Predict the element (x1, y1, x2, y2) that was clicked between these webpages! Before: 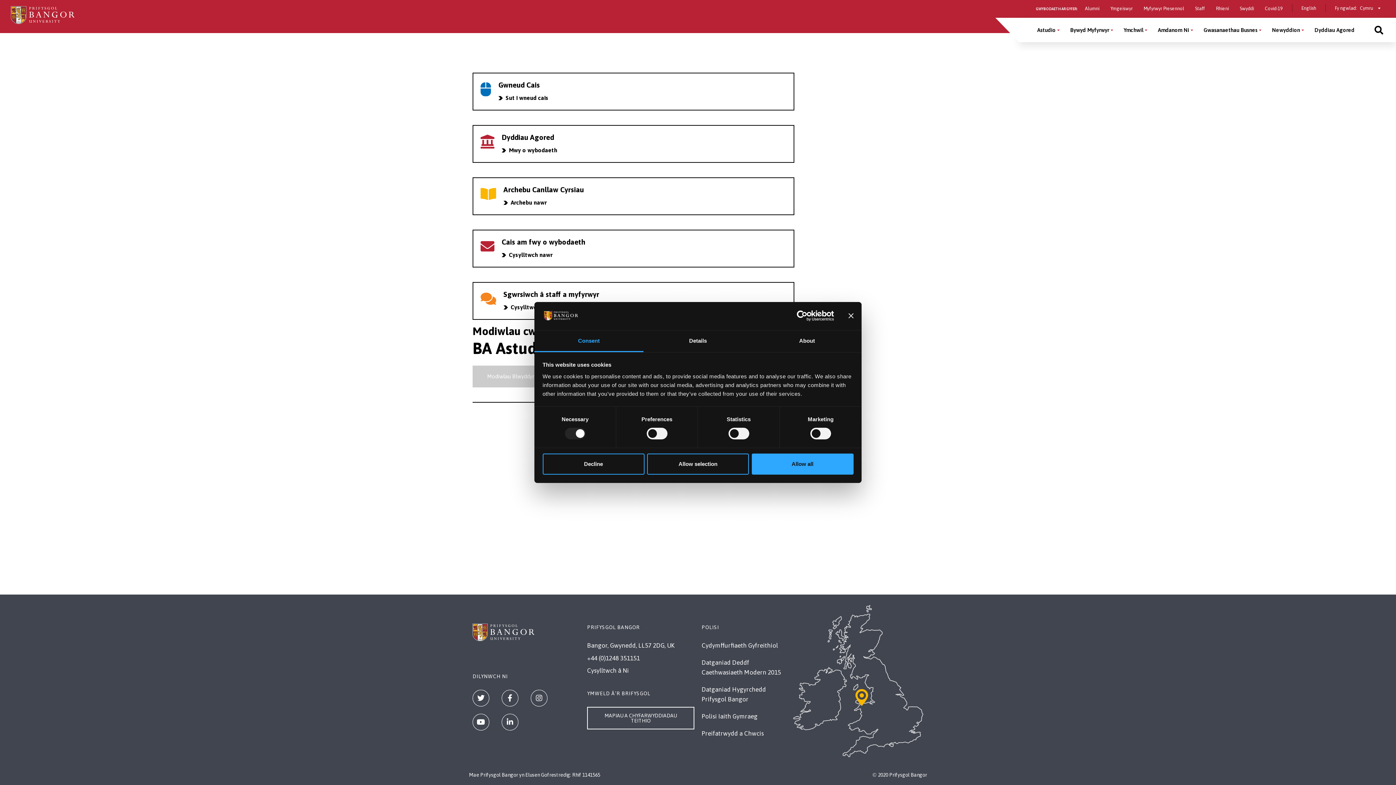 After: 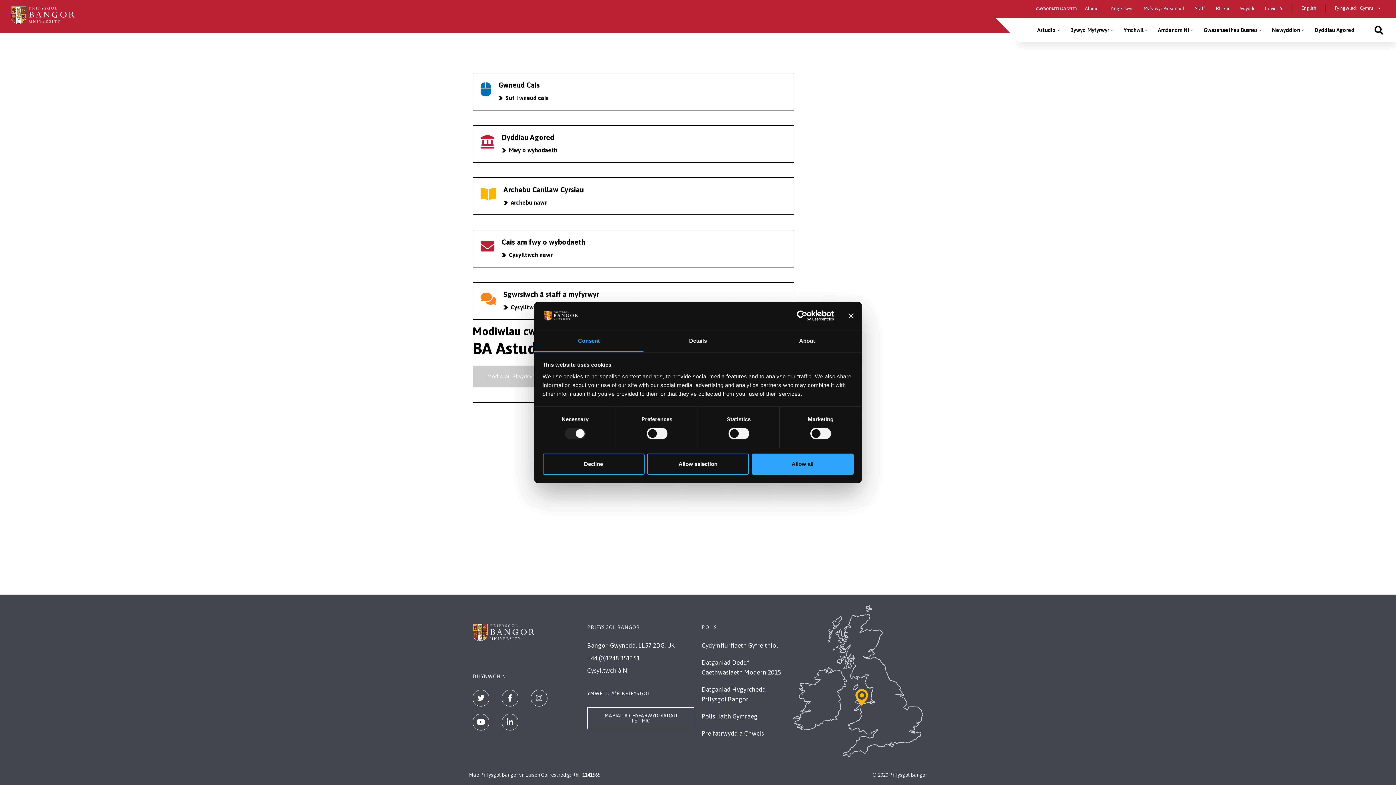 Action: label: Modiwlau Blwyddyn 1 bbox: (472, 365, 554, 387)